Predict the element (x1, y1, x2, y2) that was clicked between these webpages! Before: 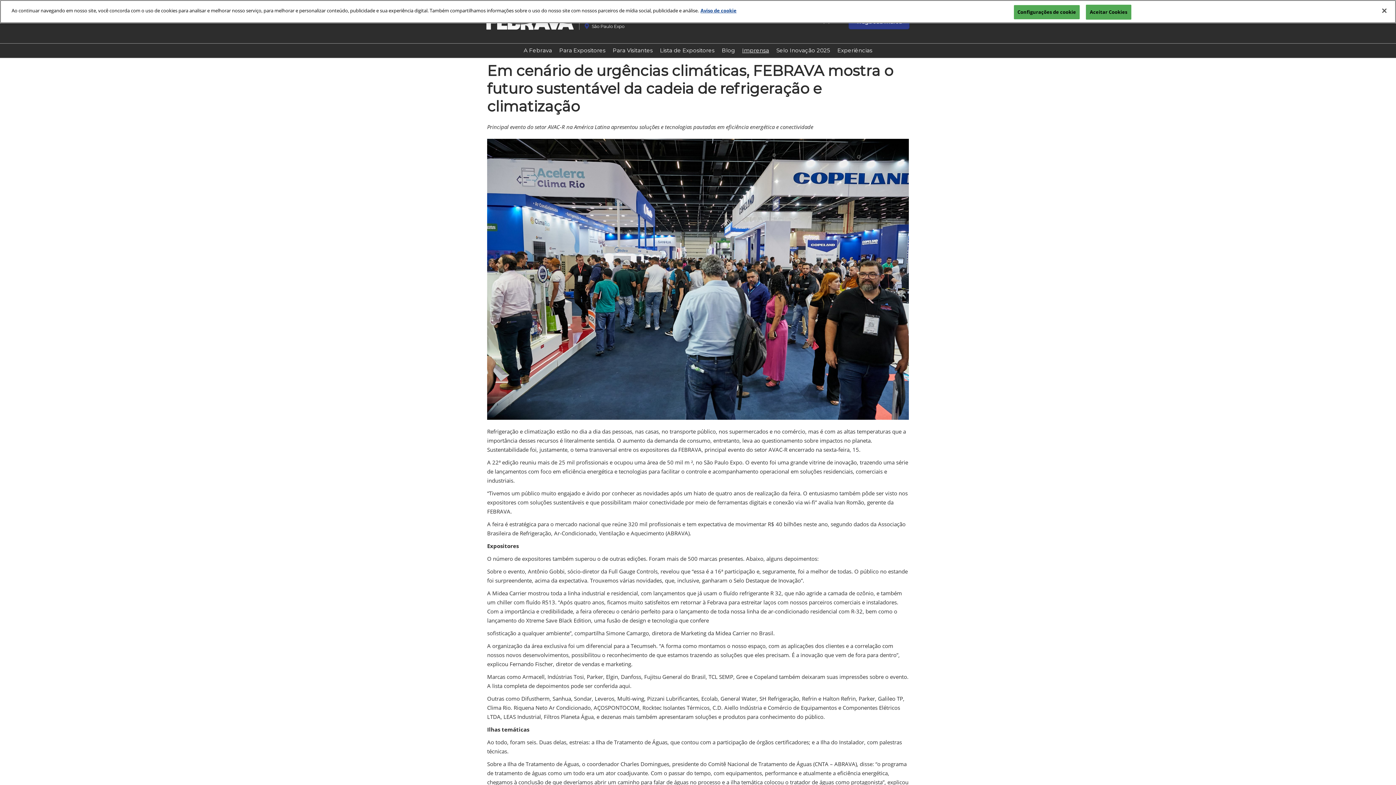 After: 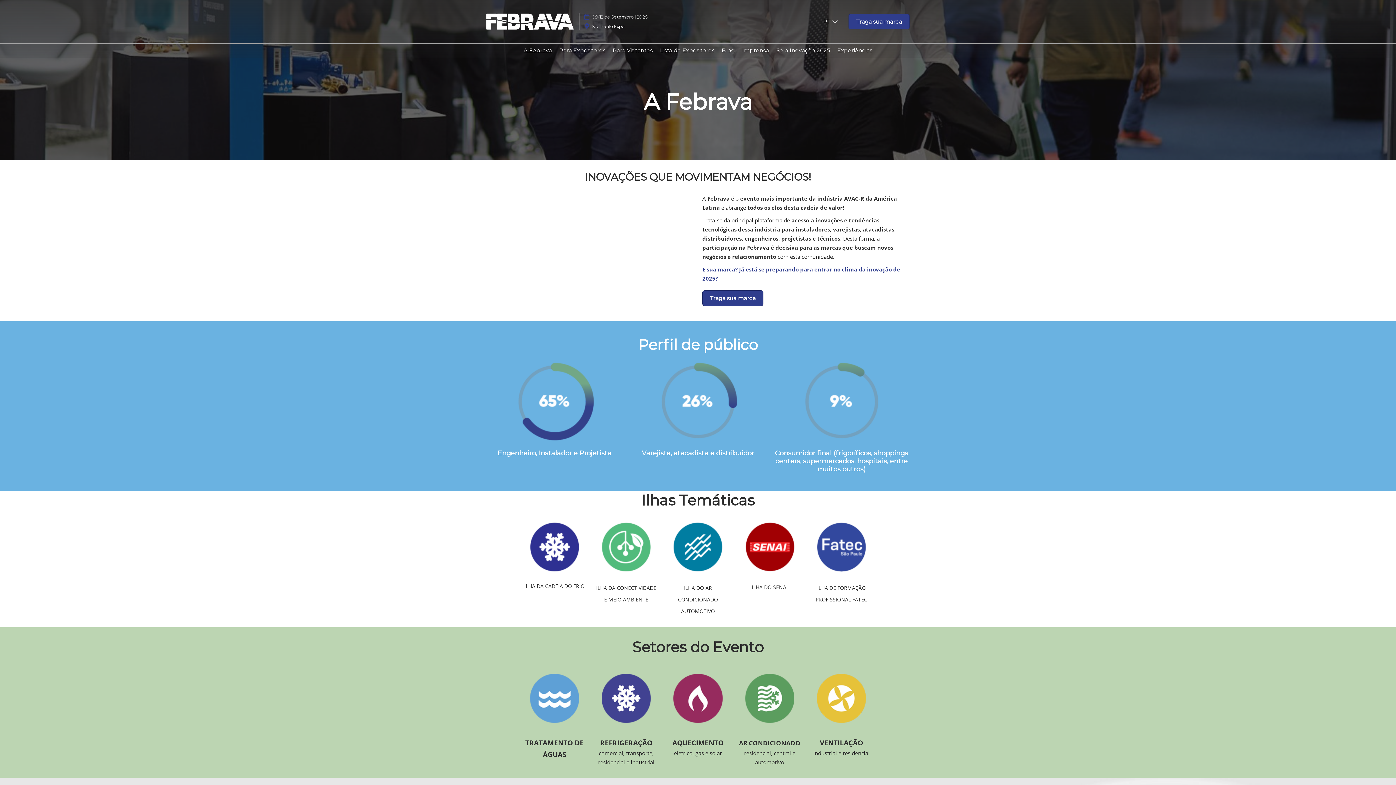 Action: bbox: (523, 46, 552, 53) label: A Febrava